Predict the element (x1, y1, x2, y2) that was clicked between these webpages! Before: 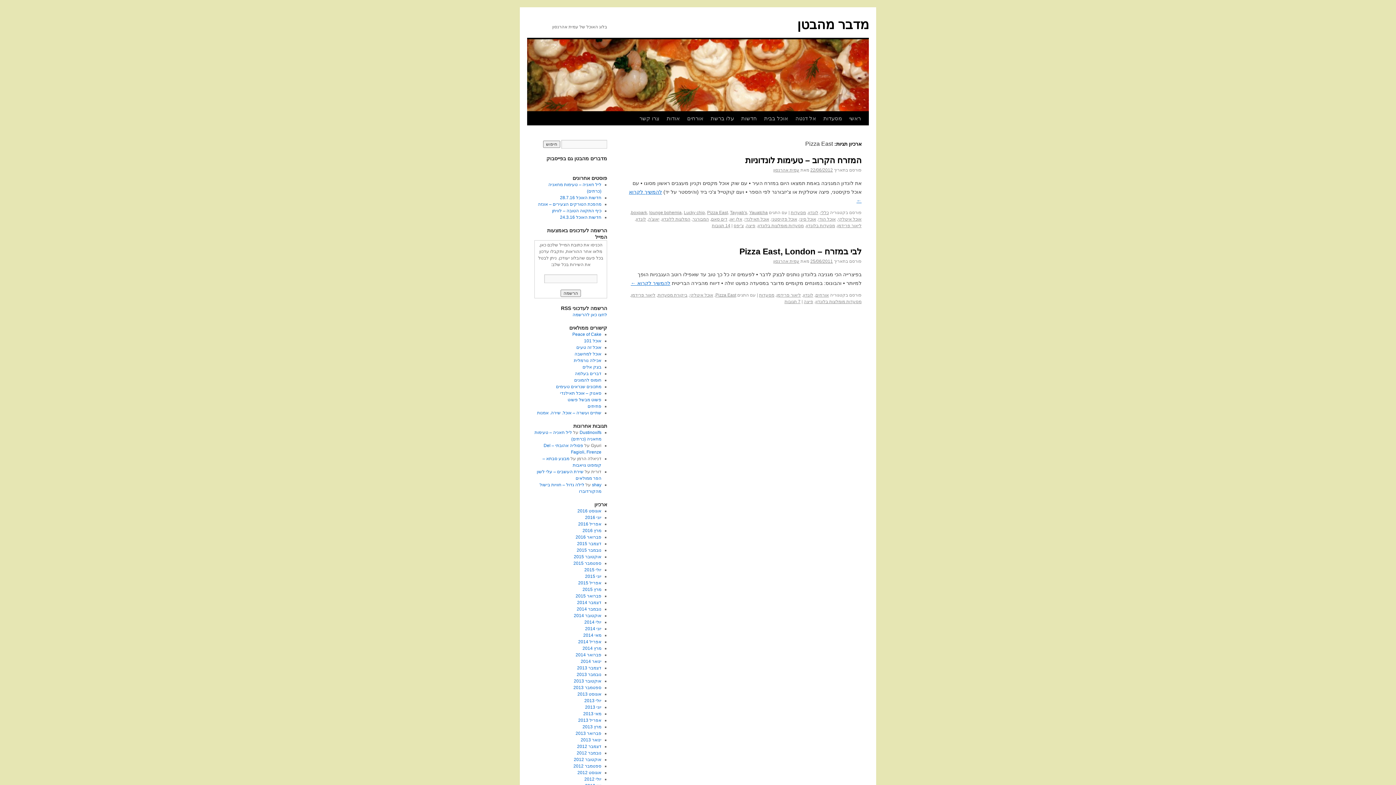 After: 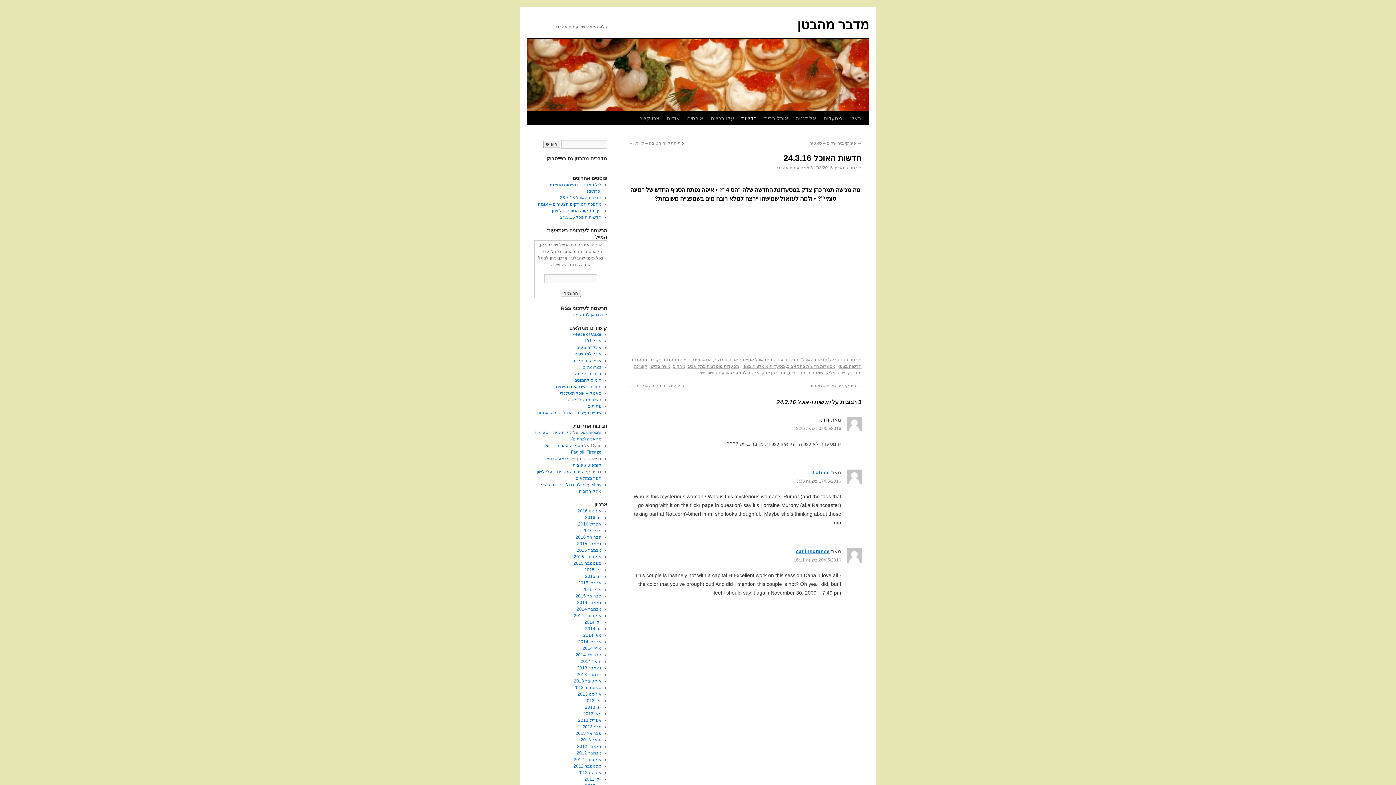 Action: bbox: (560, 214, 601, 220) label: חדשות האוכל 24.3.16